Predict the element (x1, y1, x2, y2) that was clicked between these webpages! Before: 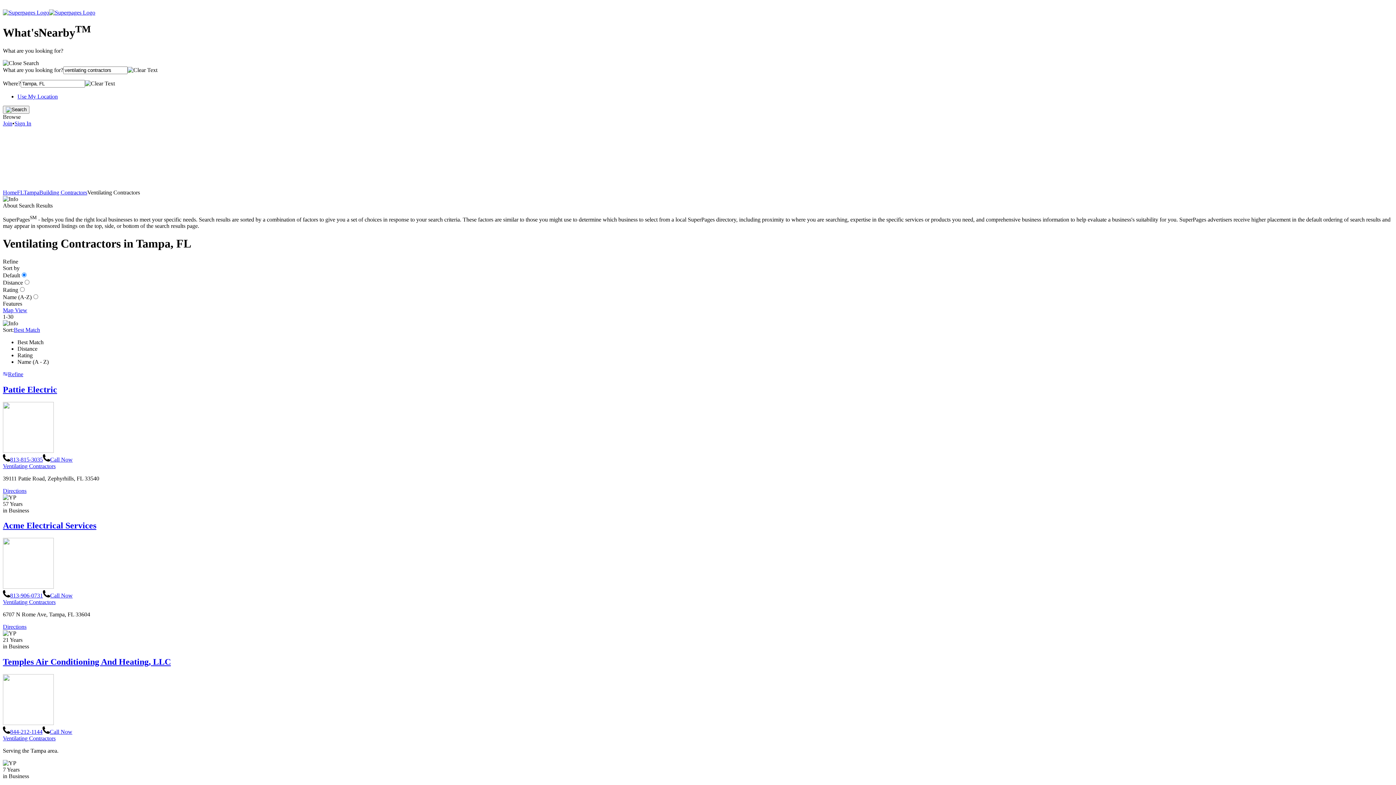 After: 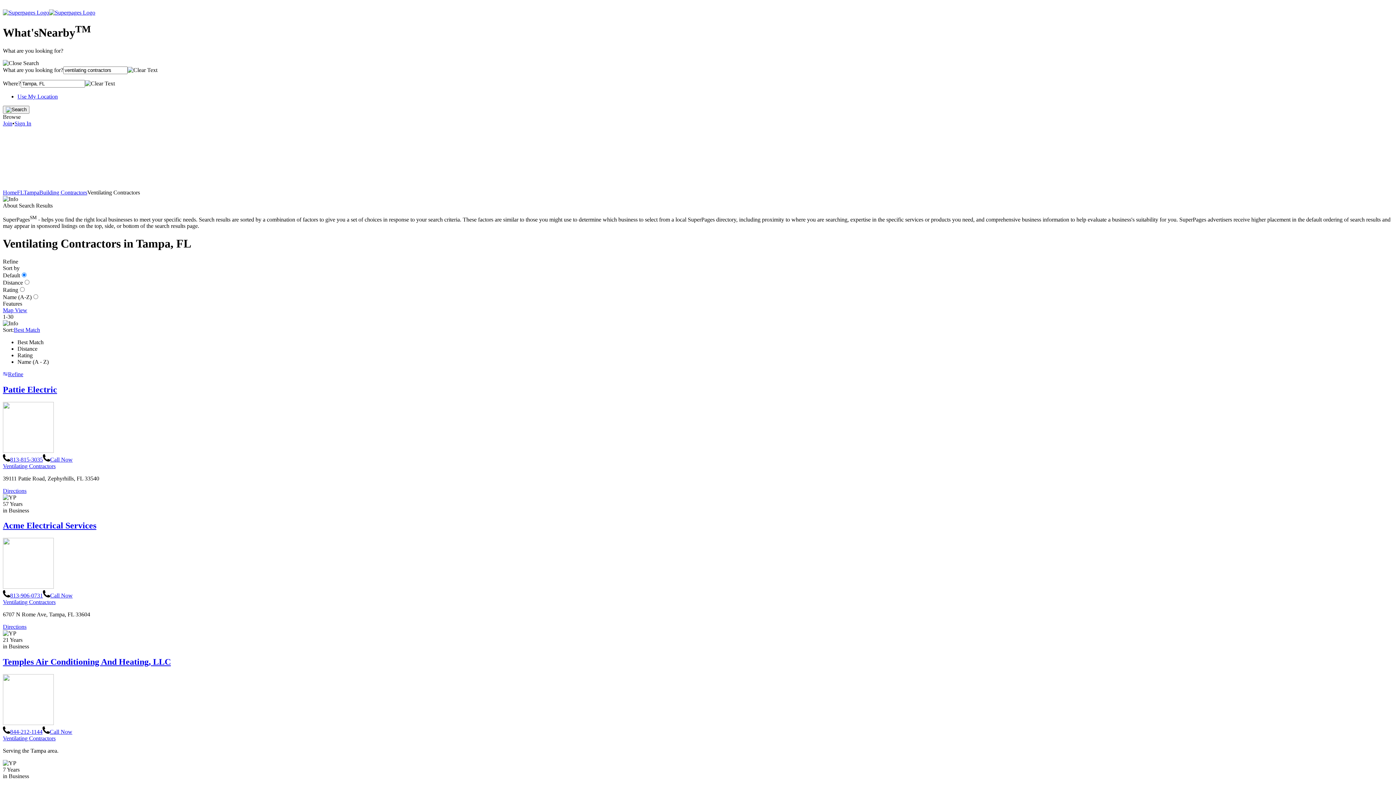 Action: bbox: (2, 371, 23, 377) label: Refine